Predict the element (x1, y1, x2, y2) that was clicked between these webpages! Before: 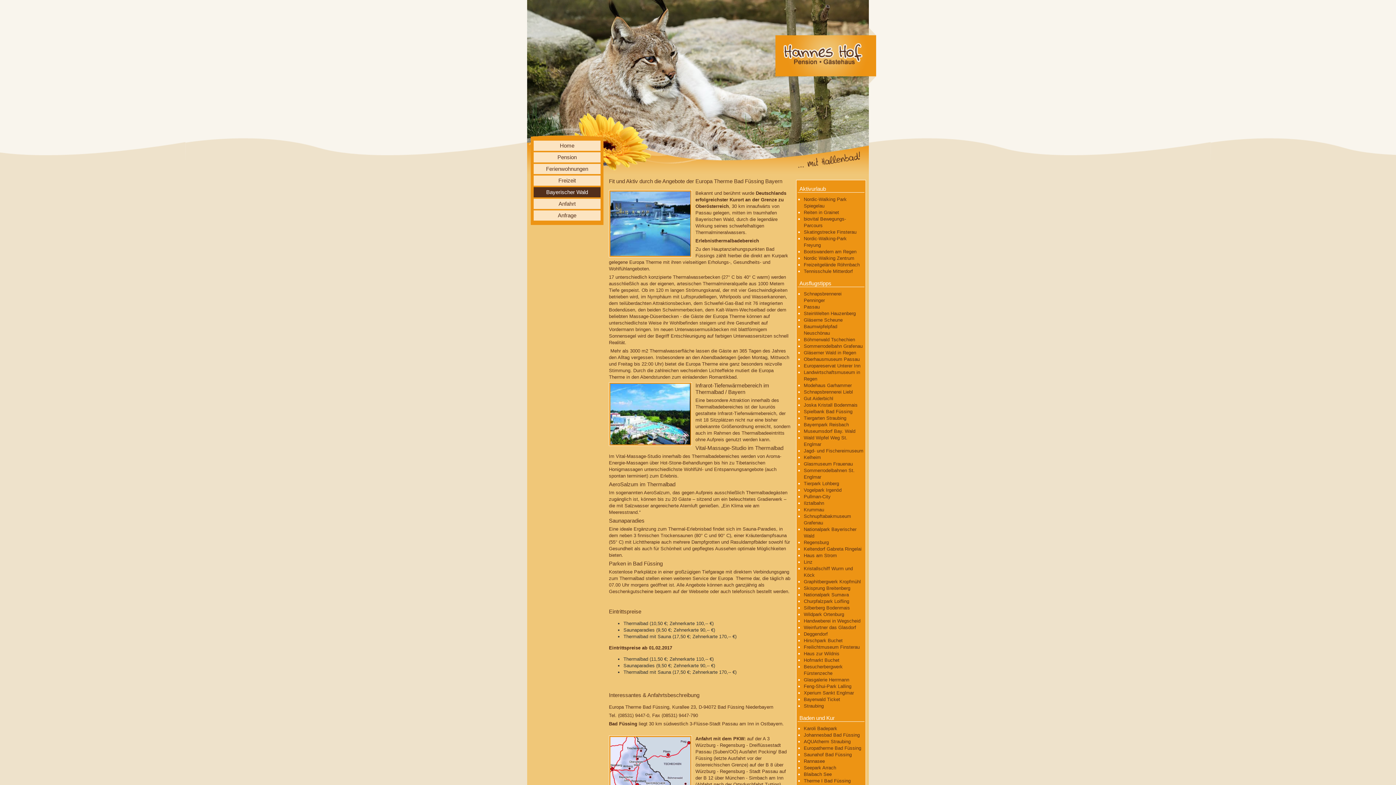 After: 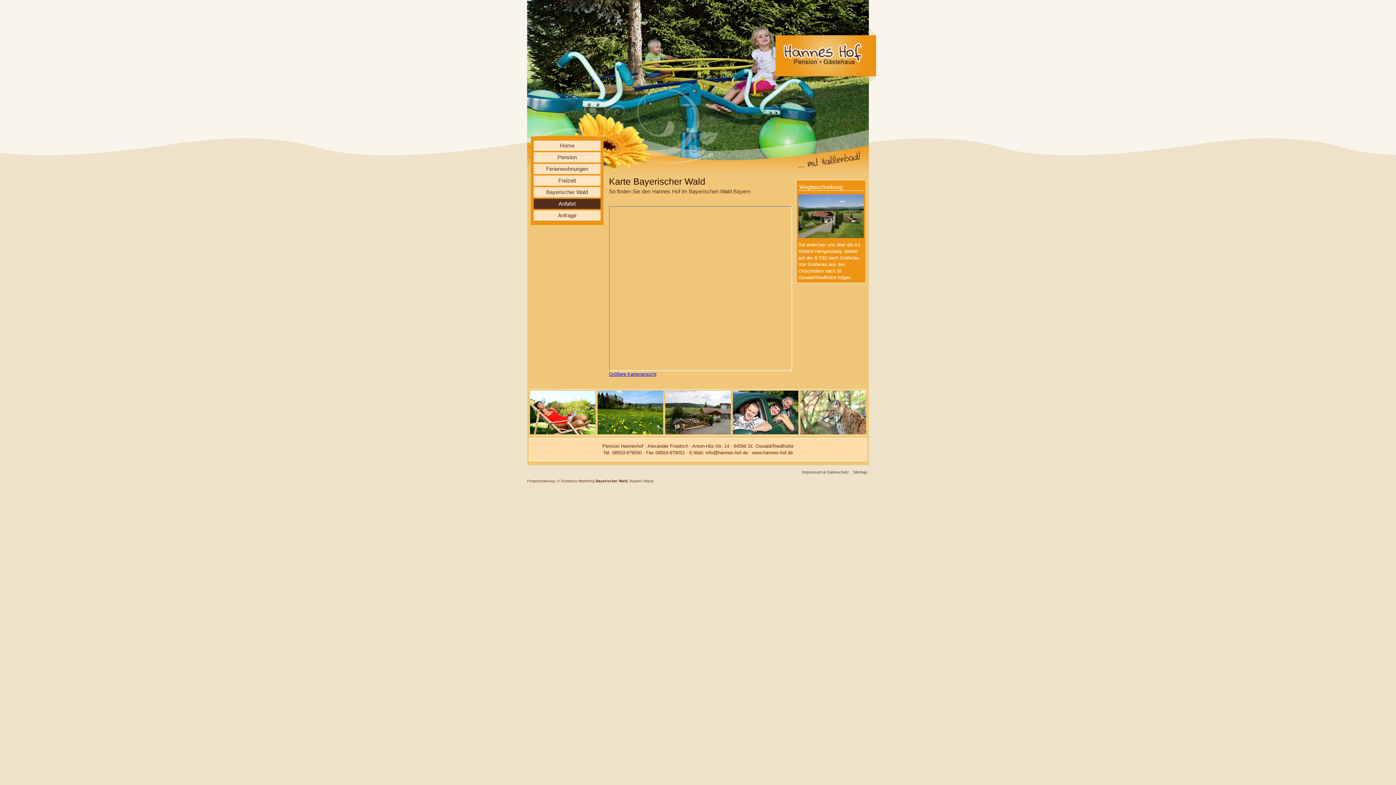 Action: label: Anfahrt bbox: (533, 198, 600, 209)